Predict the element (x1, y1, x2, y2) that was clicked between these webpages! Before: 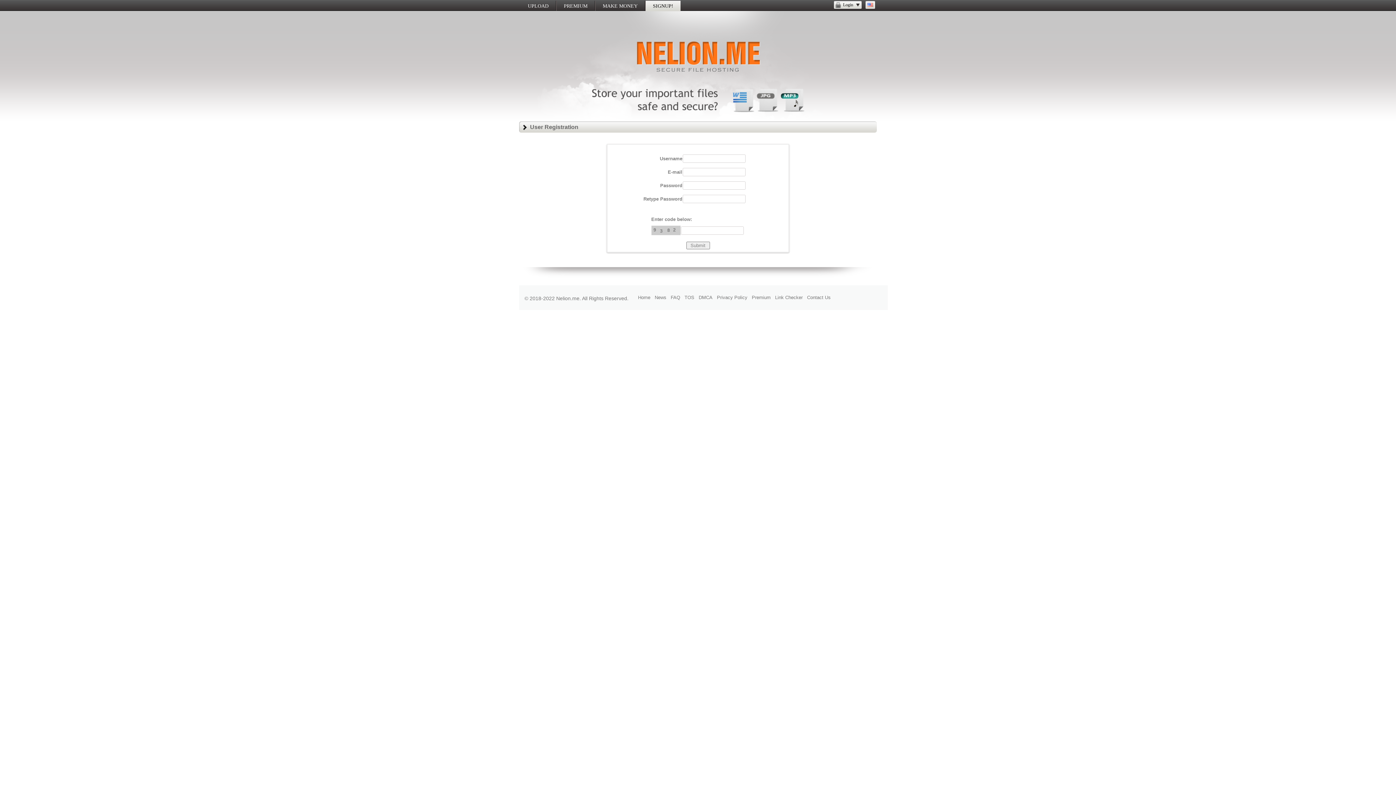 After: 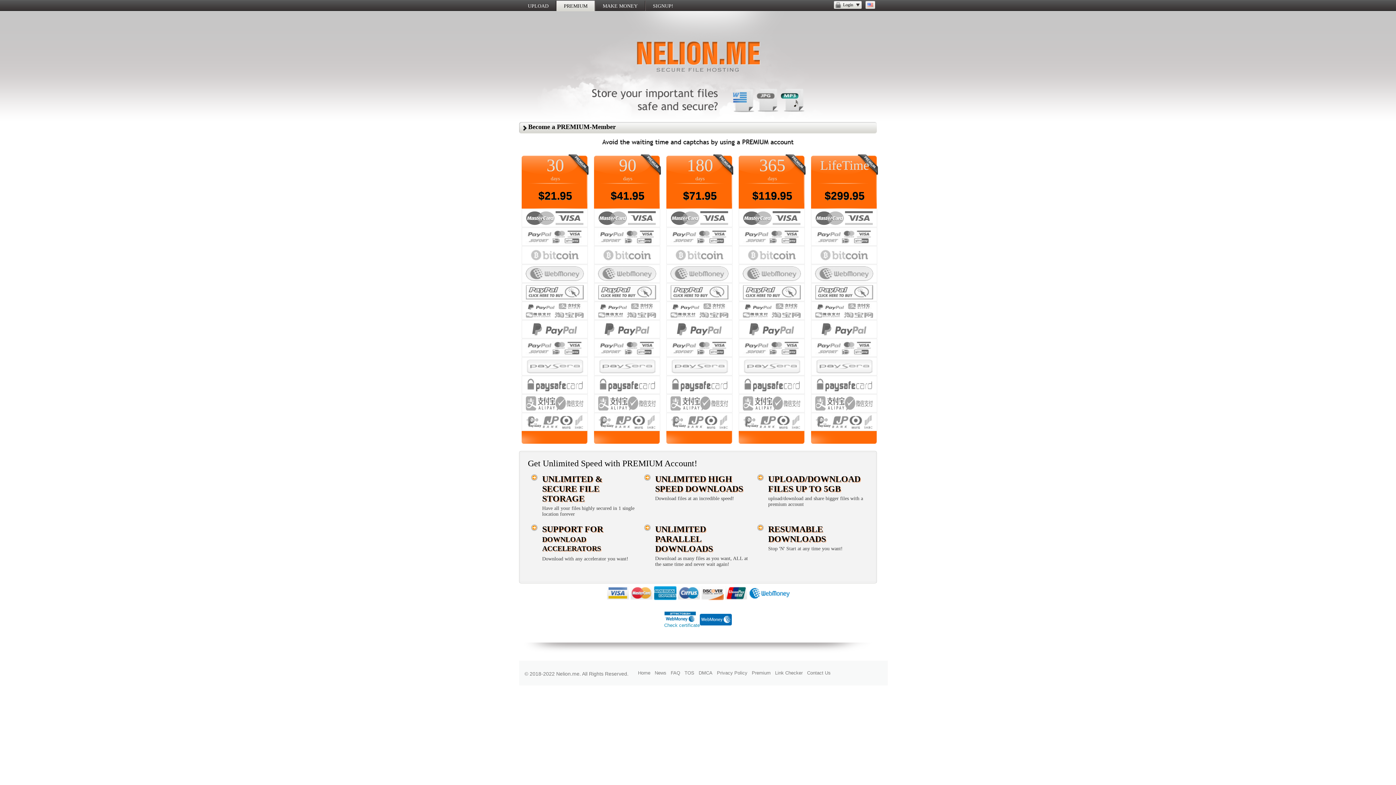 Action: label: PREMIUM bbox: (556, 3, 594, 8)